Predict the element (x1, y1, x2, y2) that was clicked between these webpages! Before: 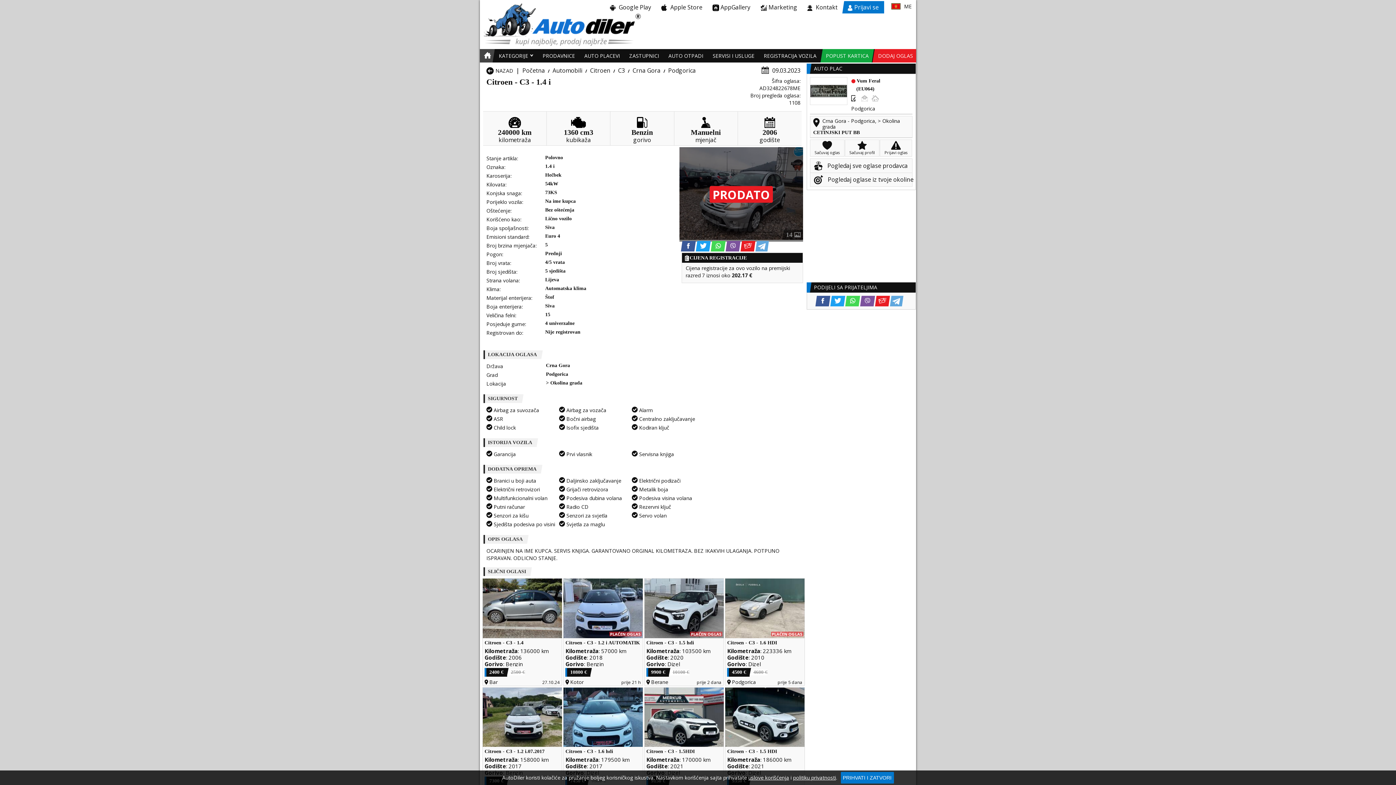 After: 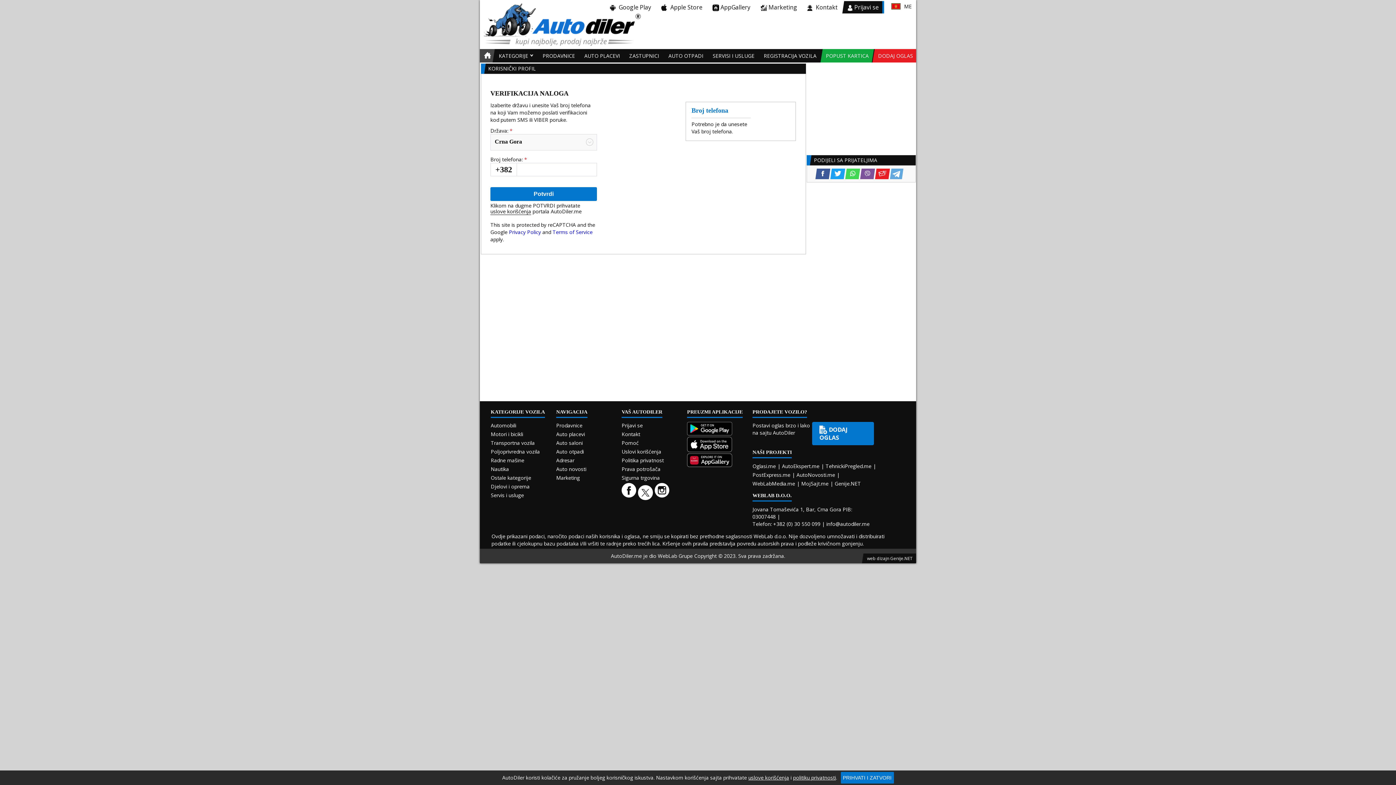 Action: label: Sačuvaj oglas bbox: (810, 140, 844, 156)